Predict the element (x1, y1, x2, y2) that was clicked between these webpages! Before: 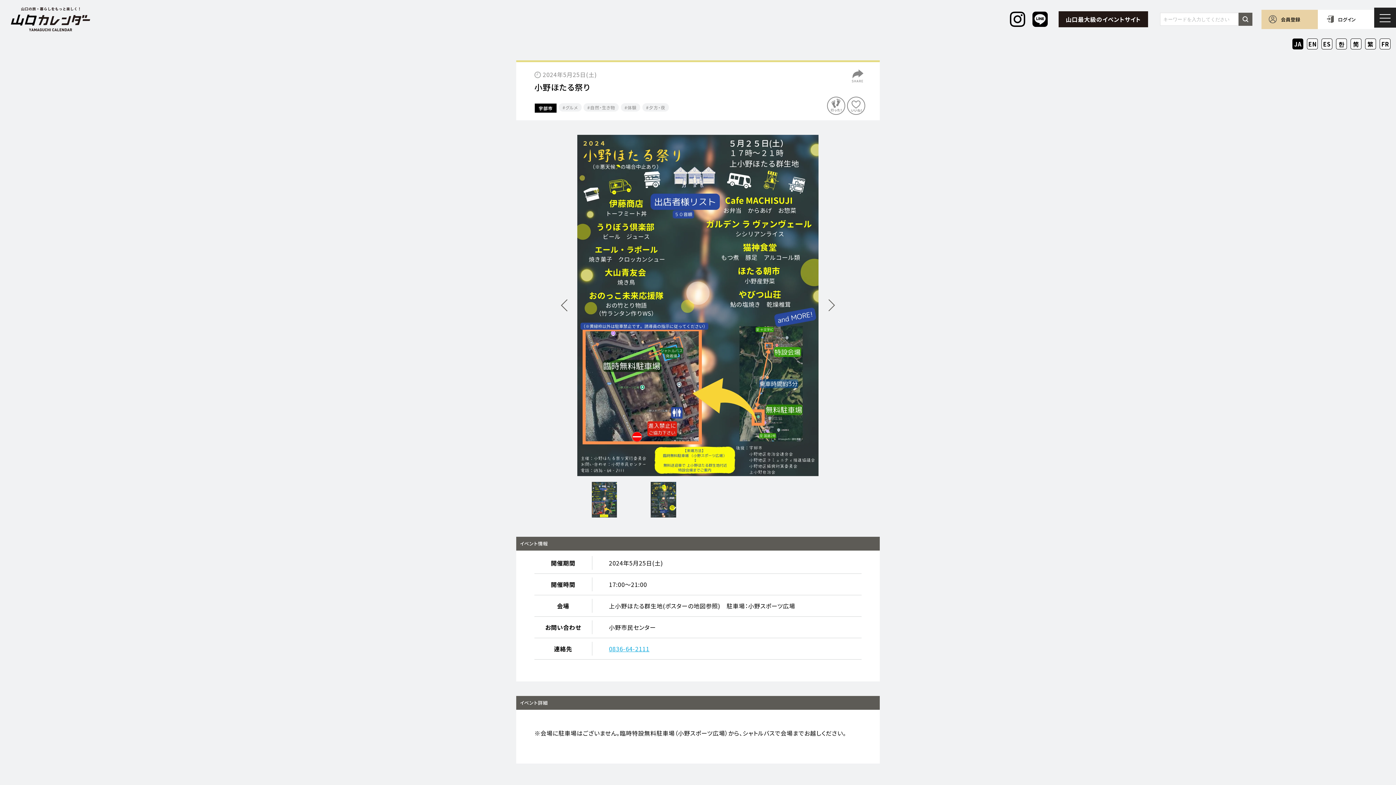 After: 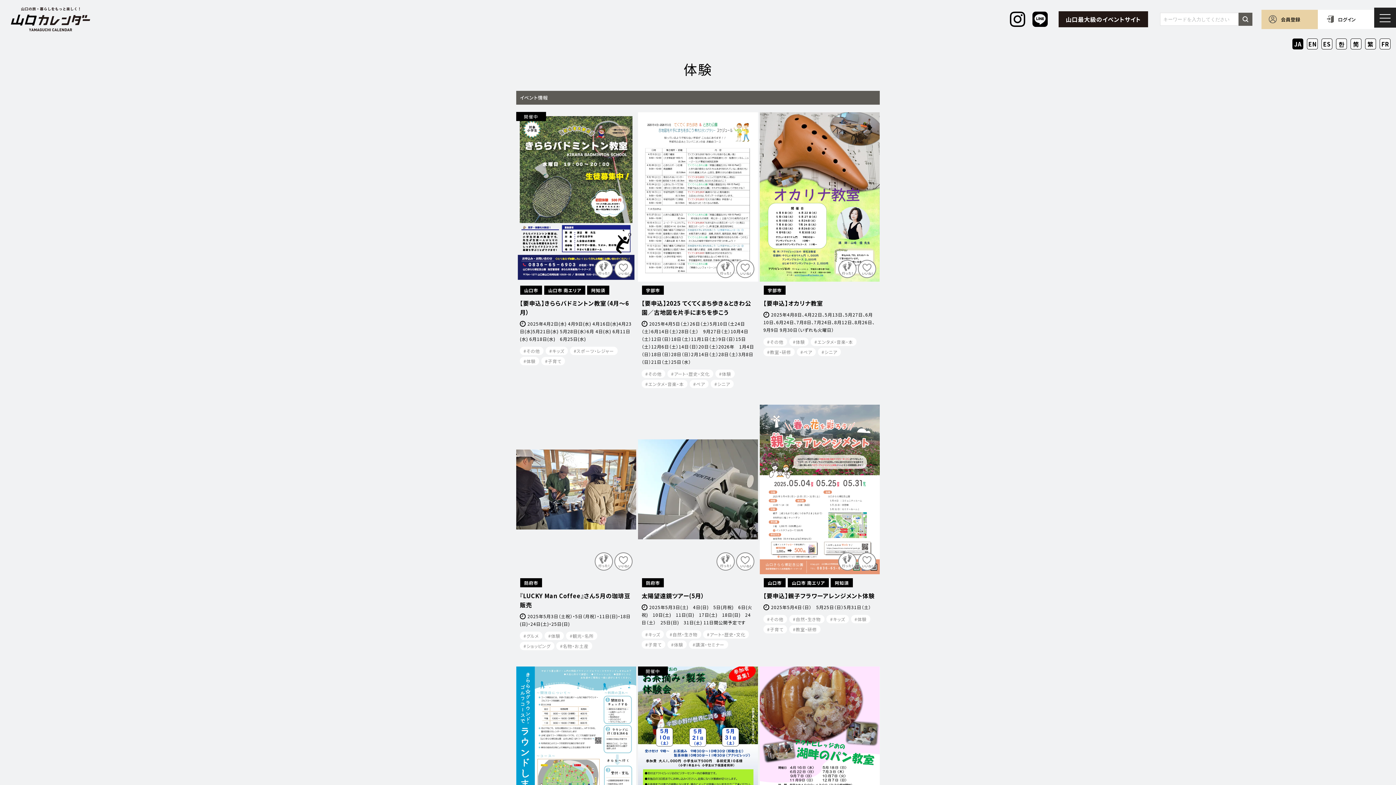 Action: bbox: (621, 103, 640, 111) label: 体験